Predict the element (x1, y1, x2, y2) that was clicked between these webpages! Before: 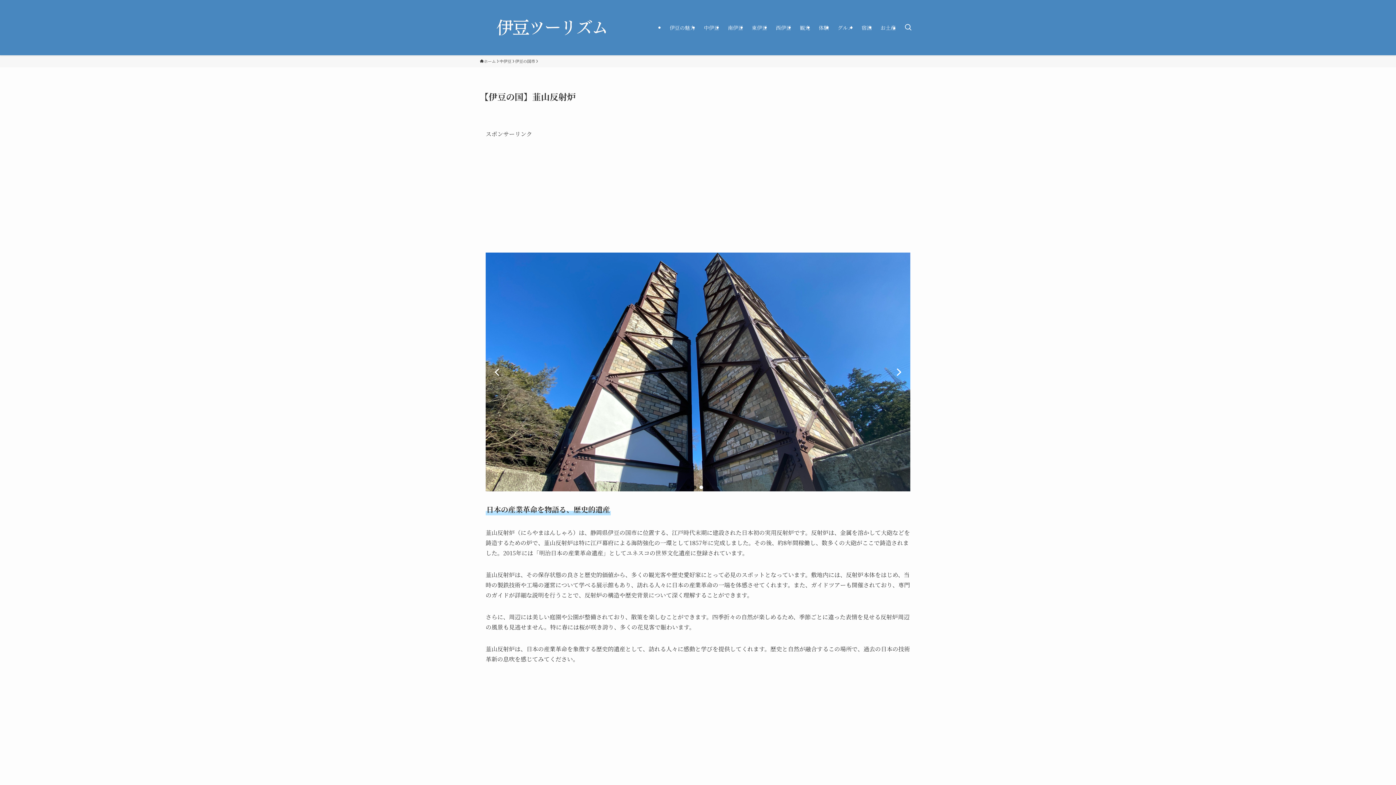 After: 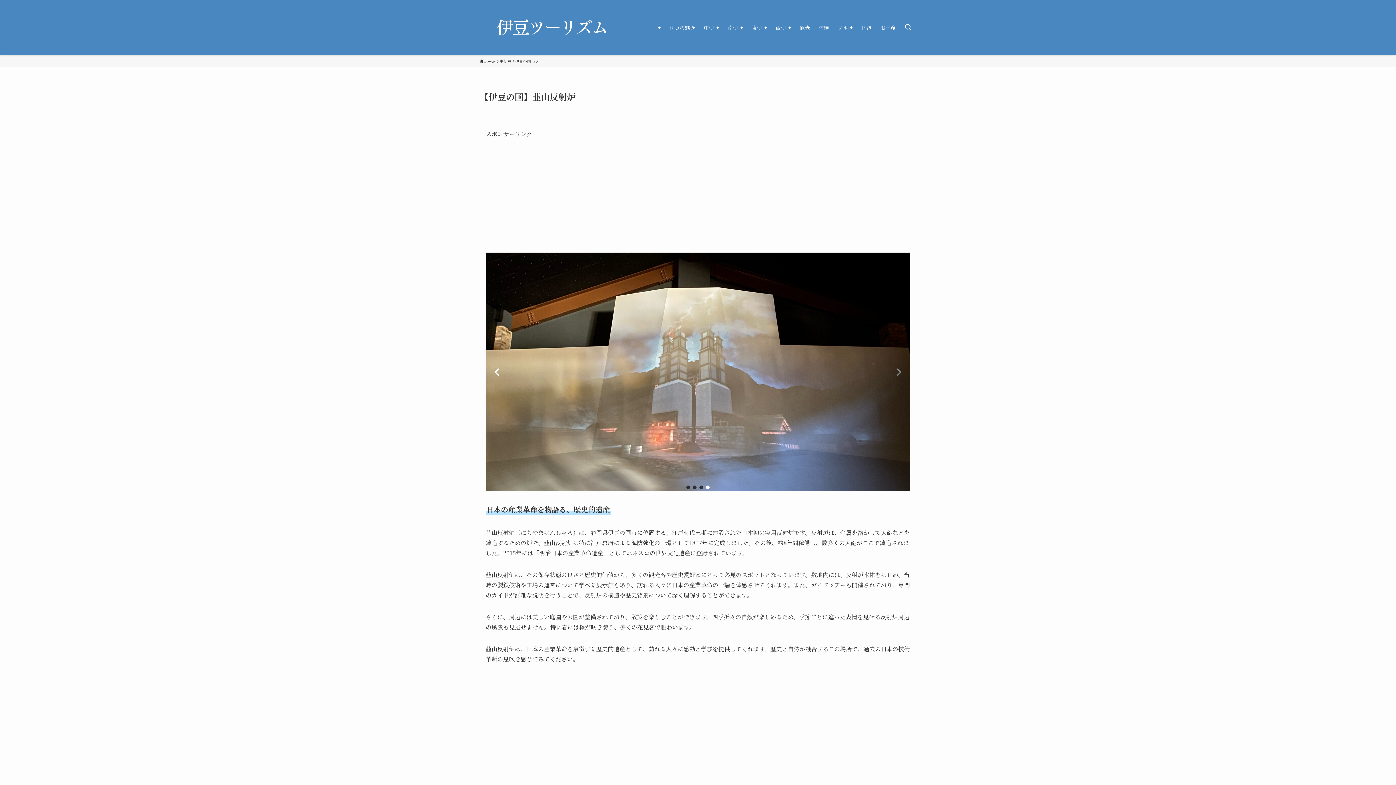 Action: bbox: (893, 366, 905, 378) label: next arrow